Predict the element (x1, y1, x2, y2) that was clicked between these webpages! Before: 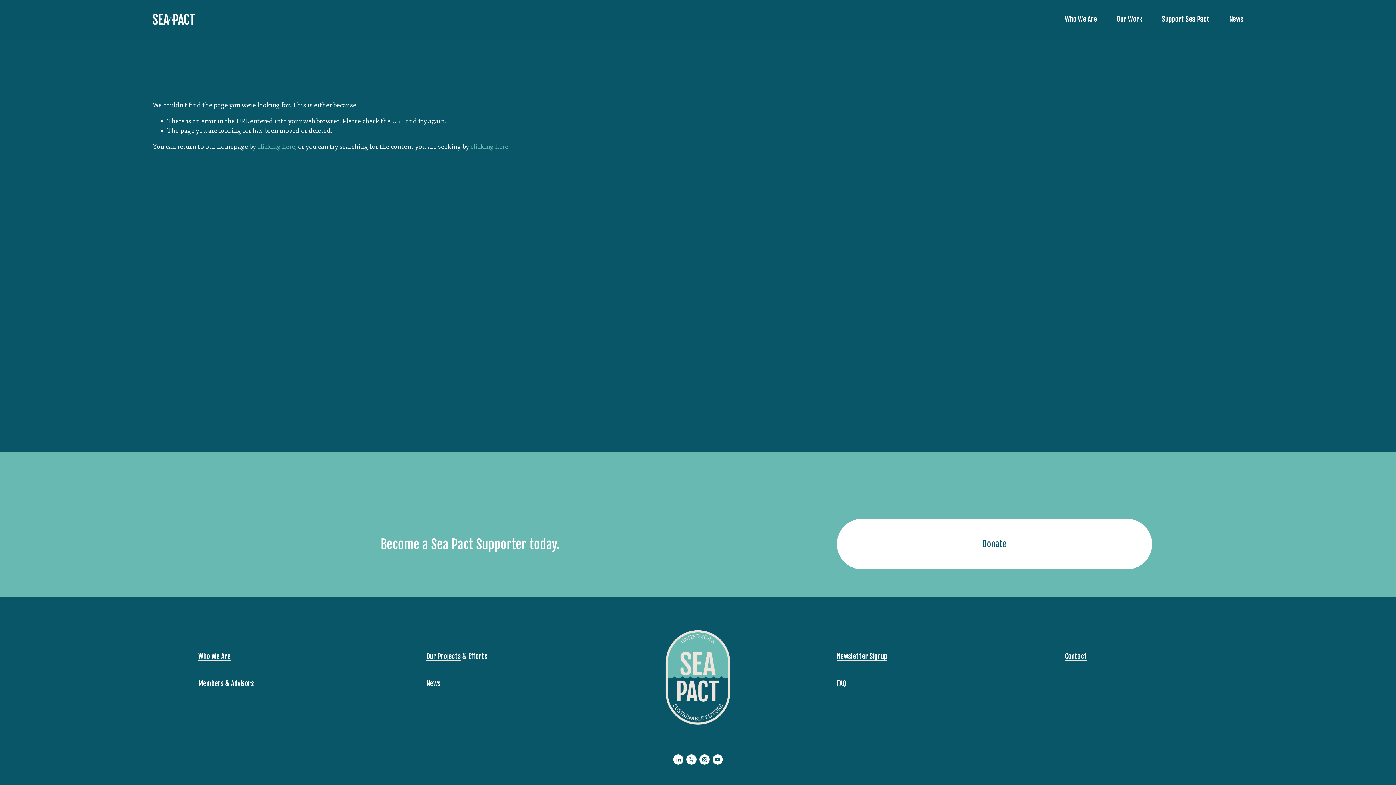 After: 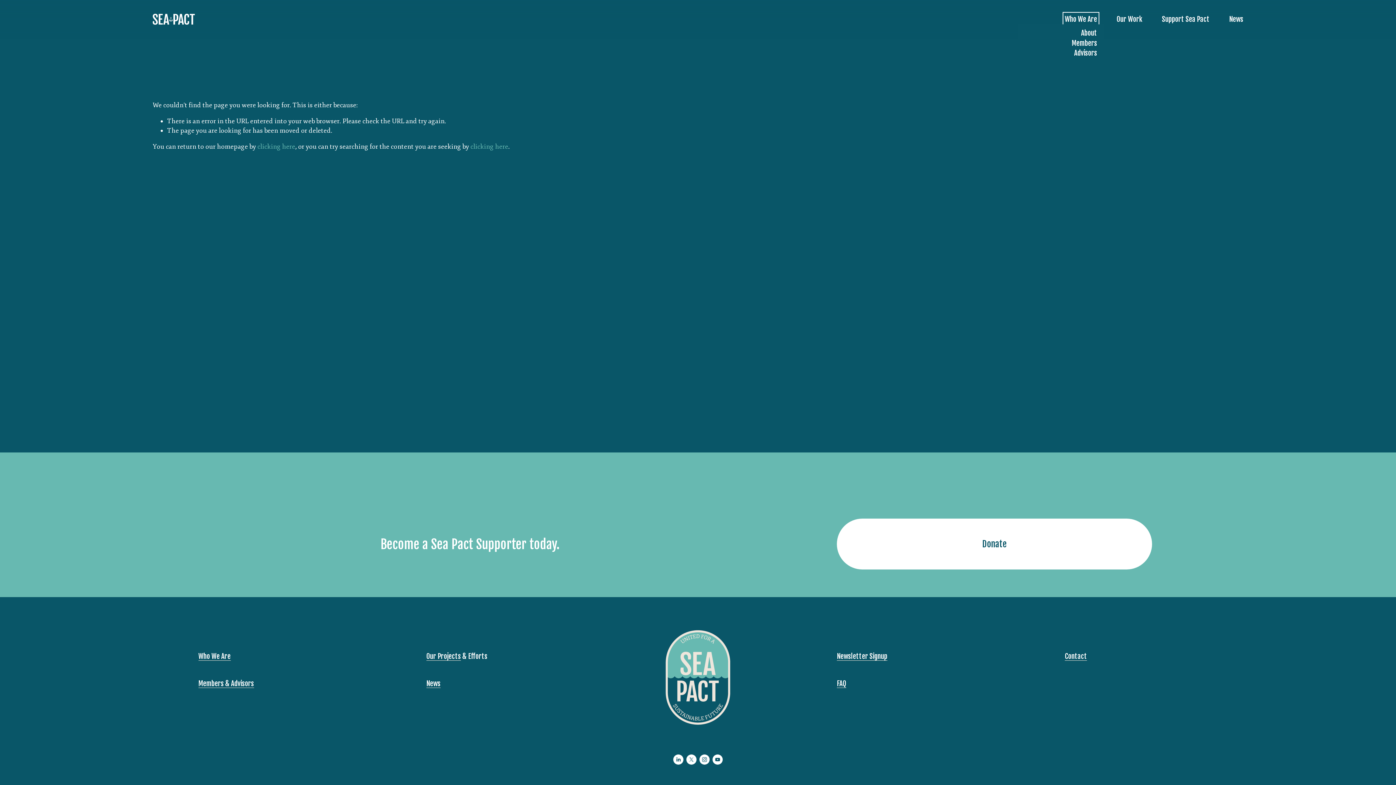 Action: label: folder dropdown bbox: (1065, 14, 1097, 24)